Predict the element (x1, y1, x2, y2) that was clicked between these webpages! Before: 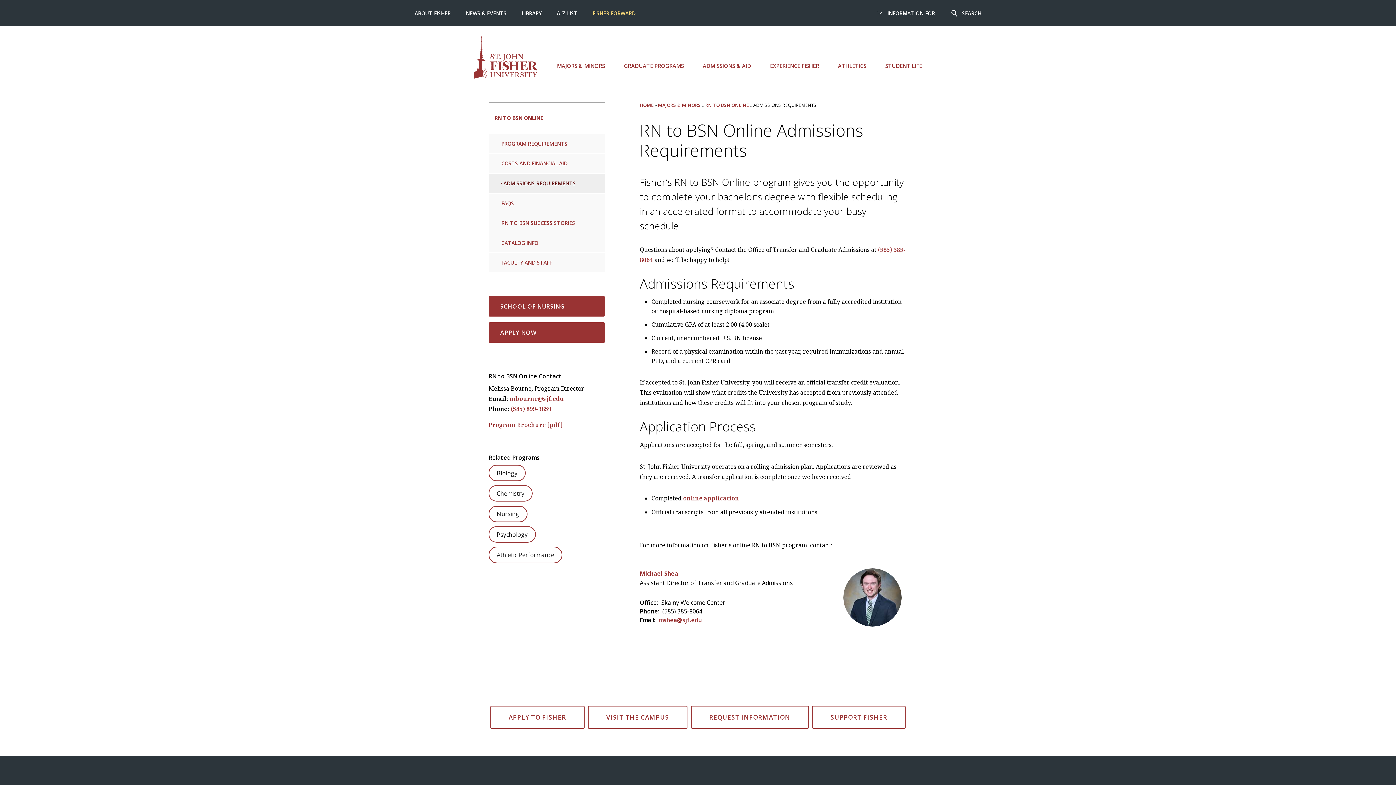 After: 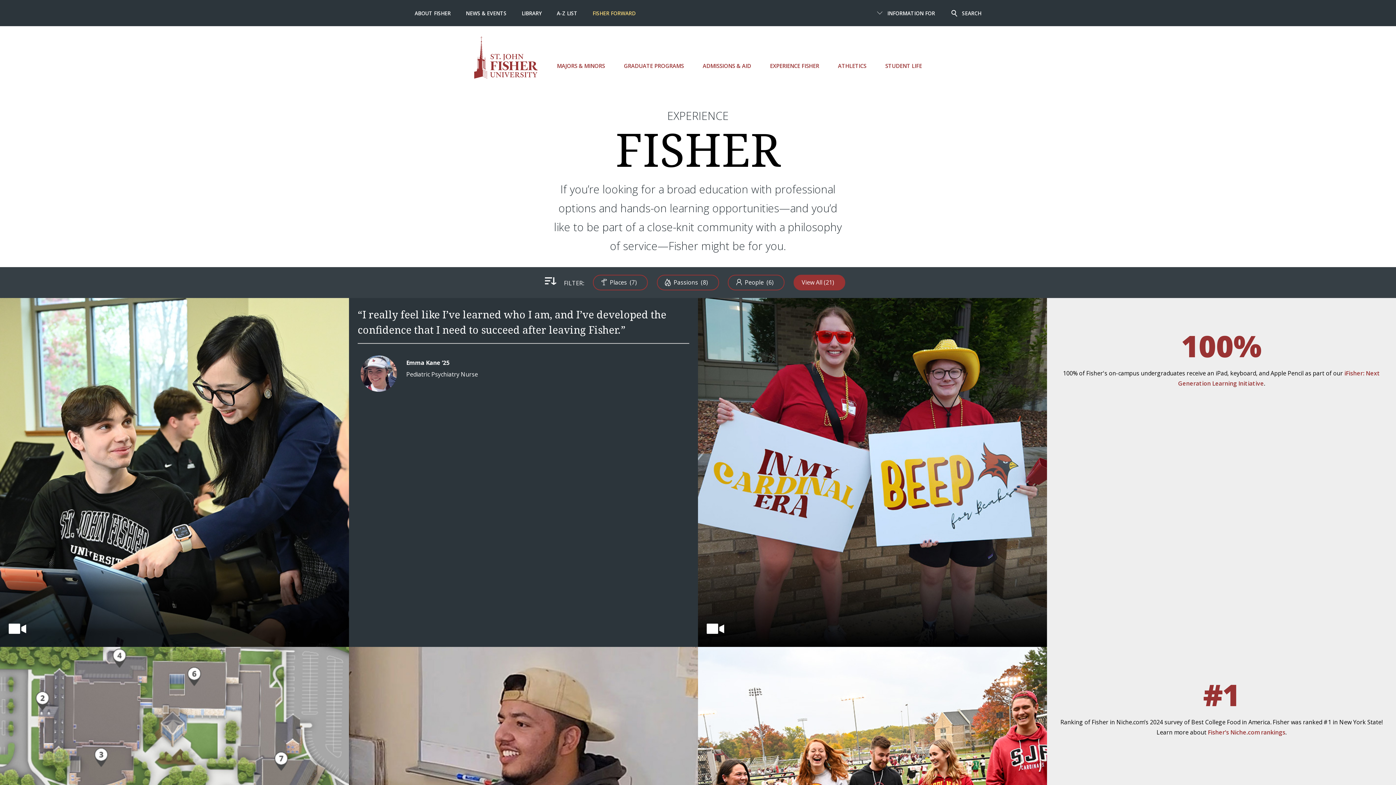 Action: bbox: (764, 56, 825, 75) label: EXPERIENCE FISHER